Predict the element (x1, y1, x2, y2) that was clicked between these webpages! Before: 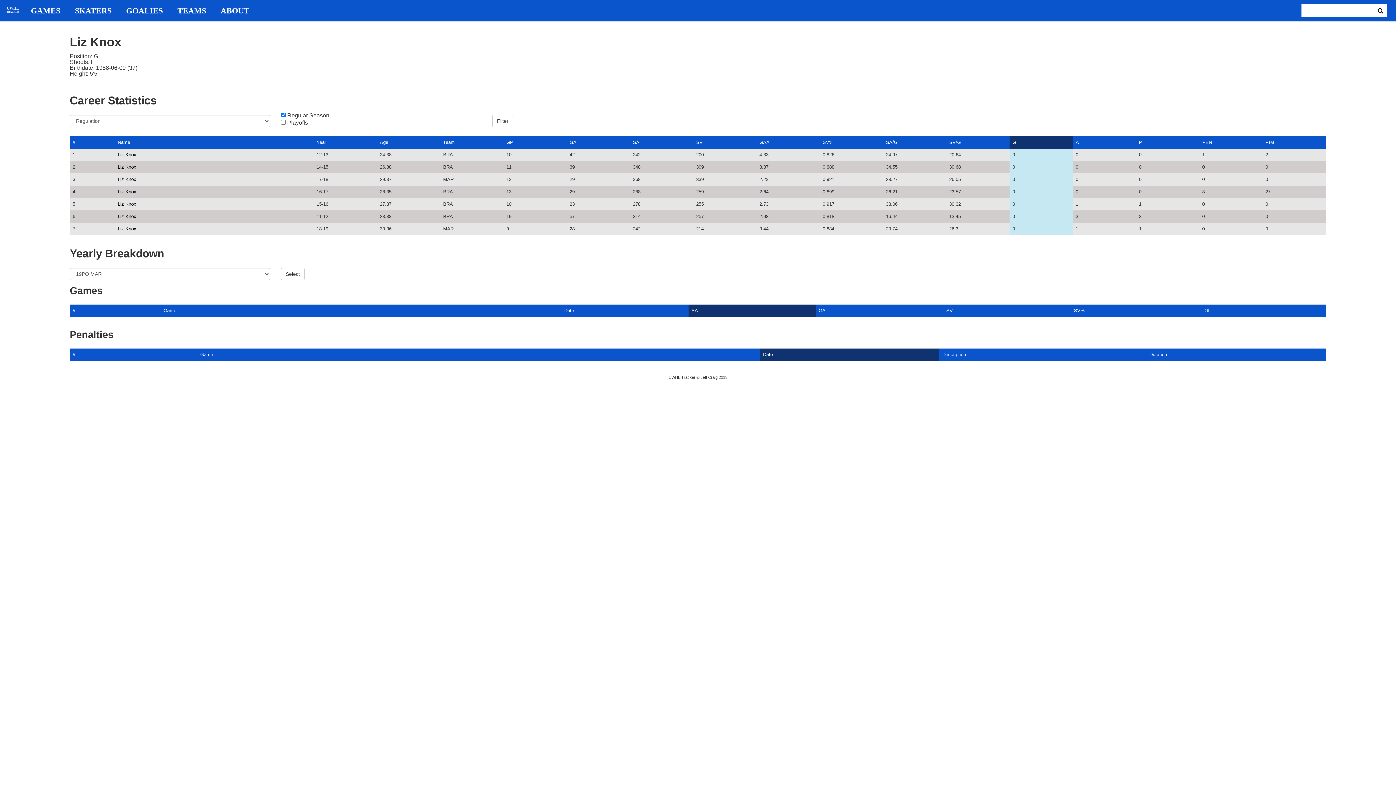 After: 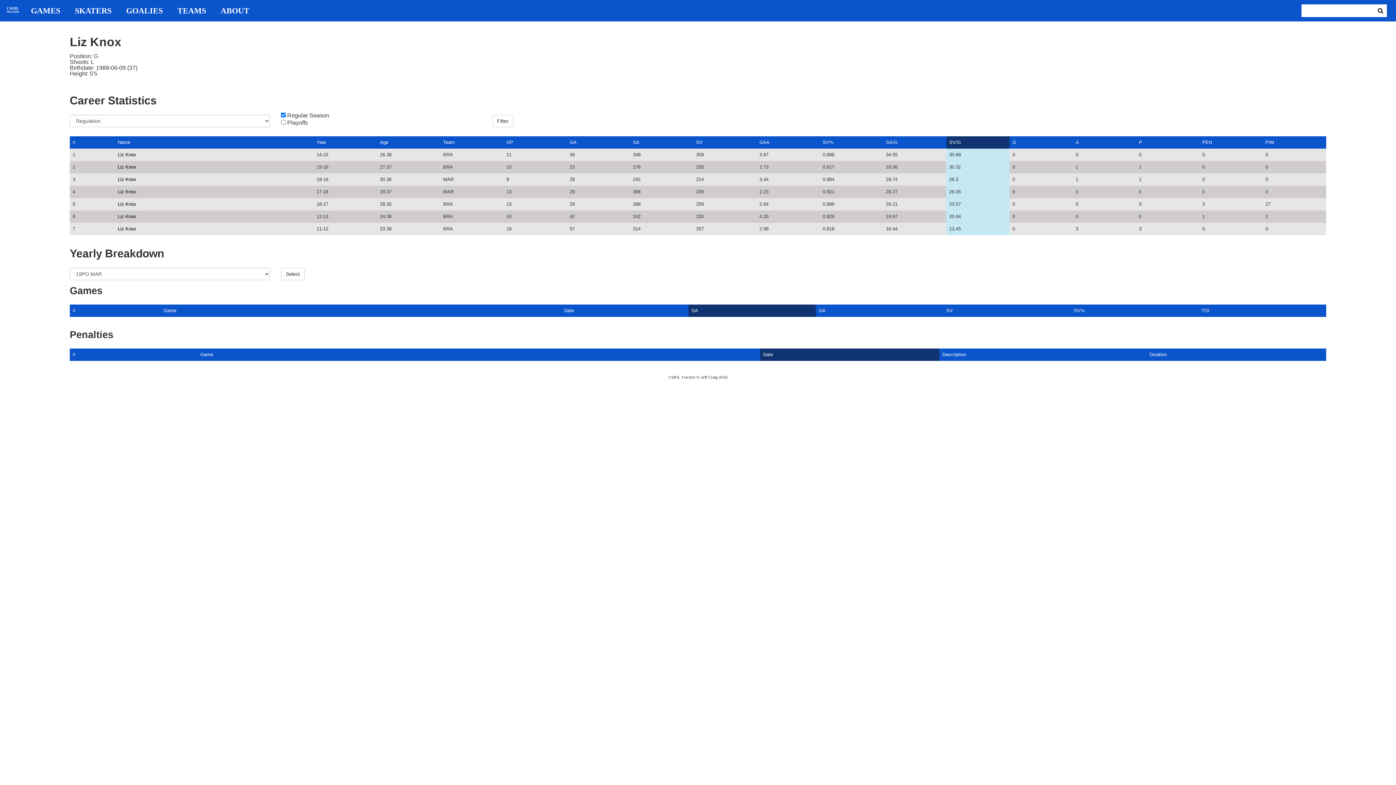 Action: label: SV/G bbox: (949, 139, 961, 145)